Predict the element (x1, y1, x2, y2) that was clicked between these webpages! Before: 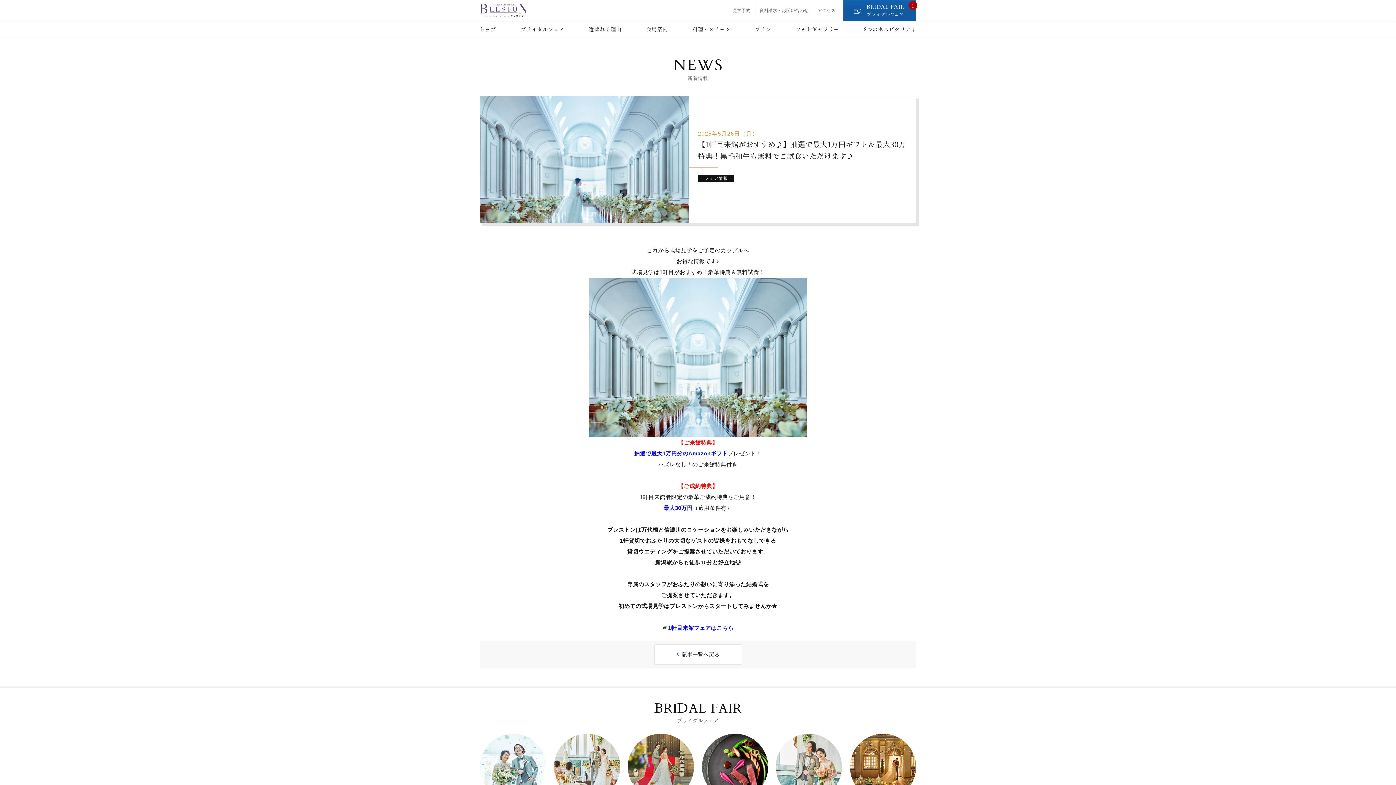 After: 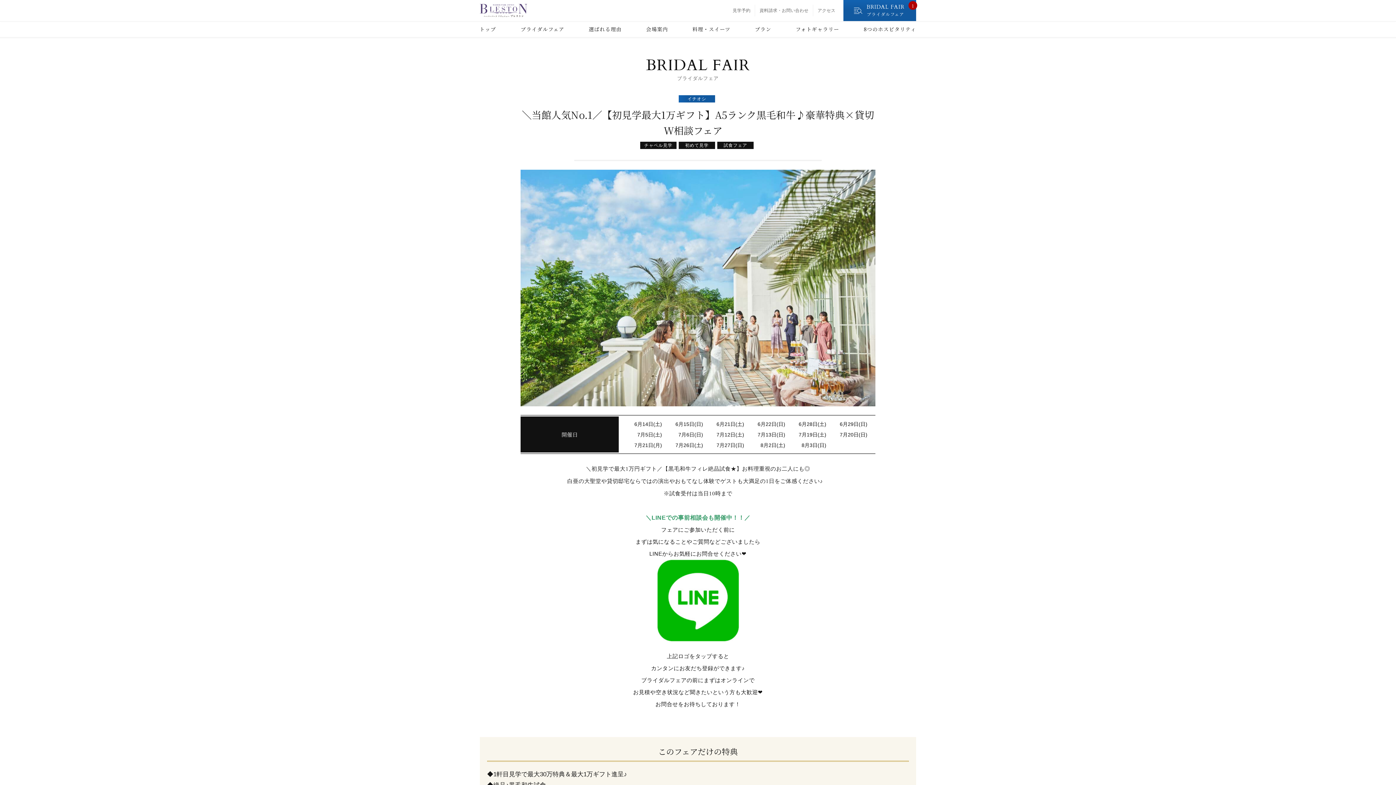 Action: label: 1軒目来館フェアはこちら bbox: (668, 625, 733, 631)